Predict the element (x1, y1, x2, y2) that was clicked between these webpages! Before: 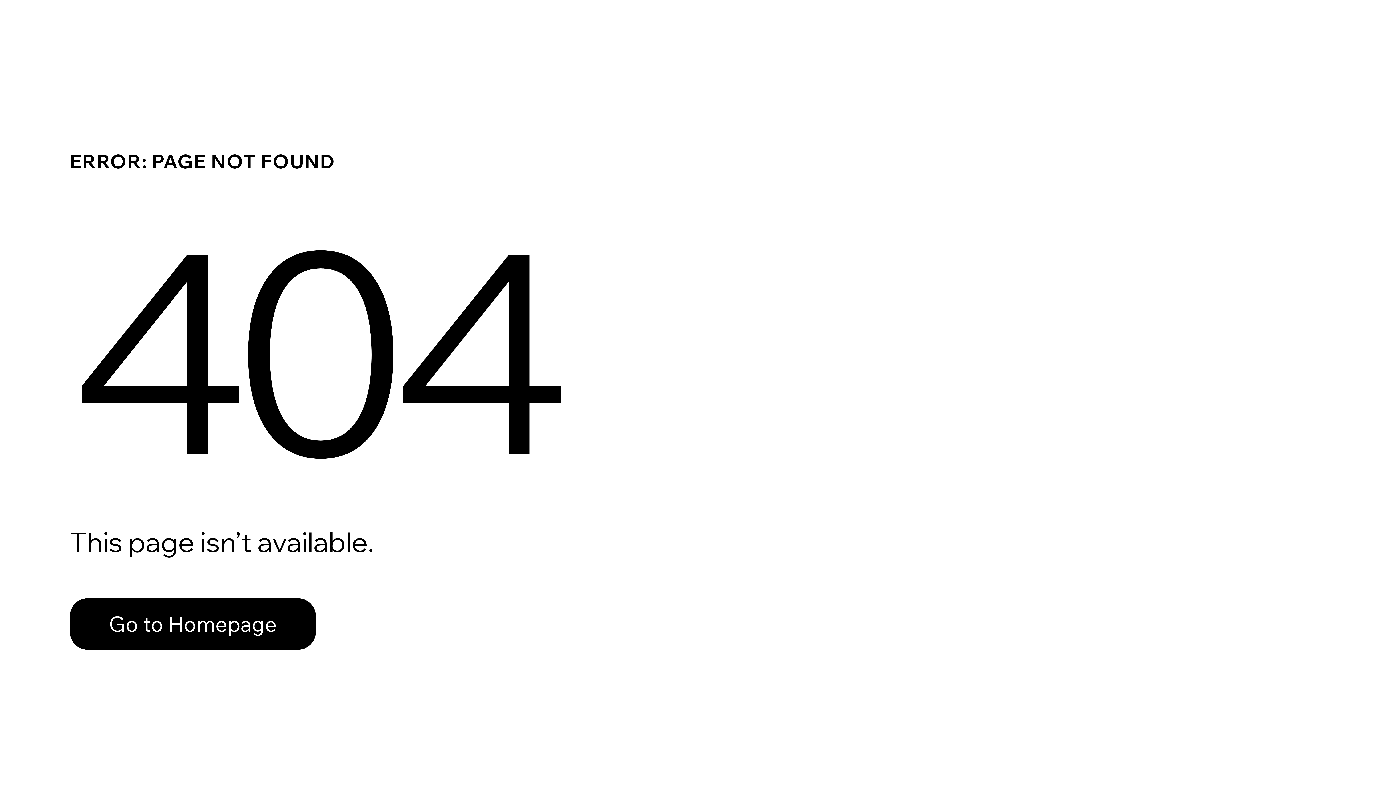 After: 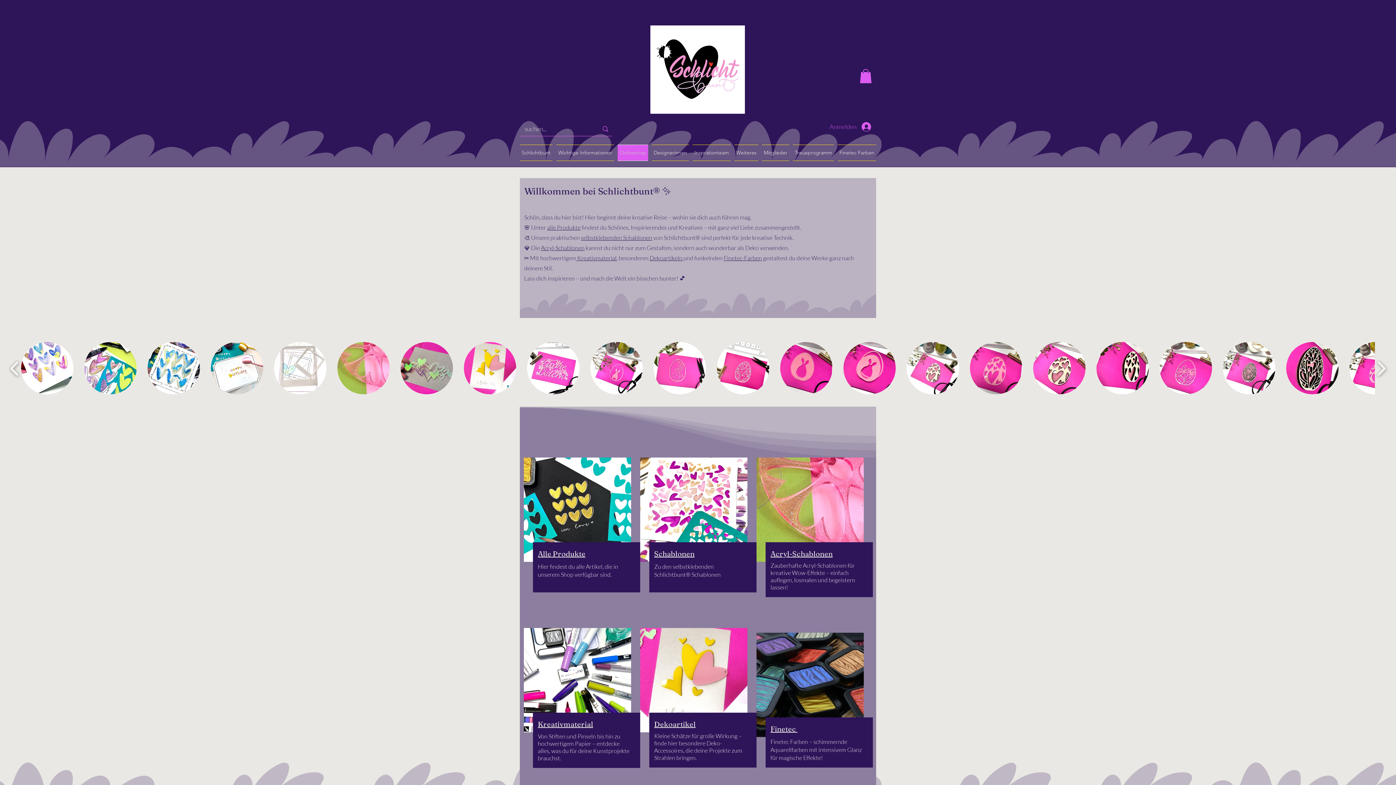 Action: bbox: (69, 582, 768, 659) label: Go to Homepage